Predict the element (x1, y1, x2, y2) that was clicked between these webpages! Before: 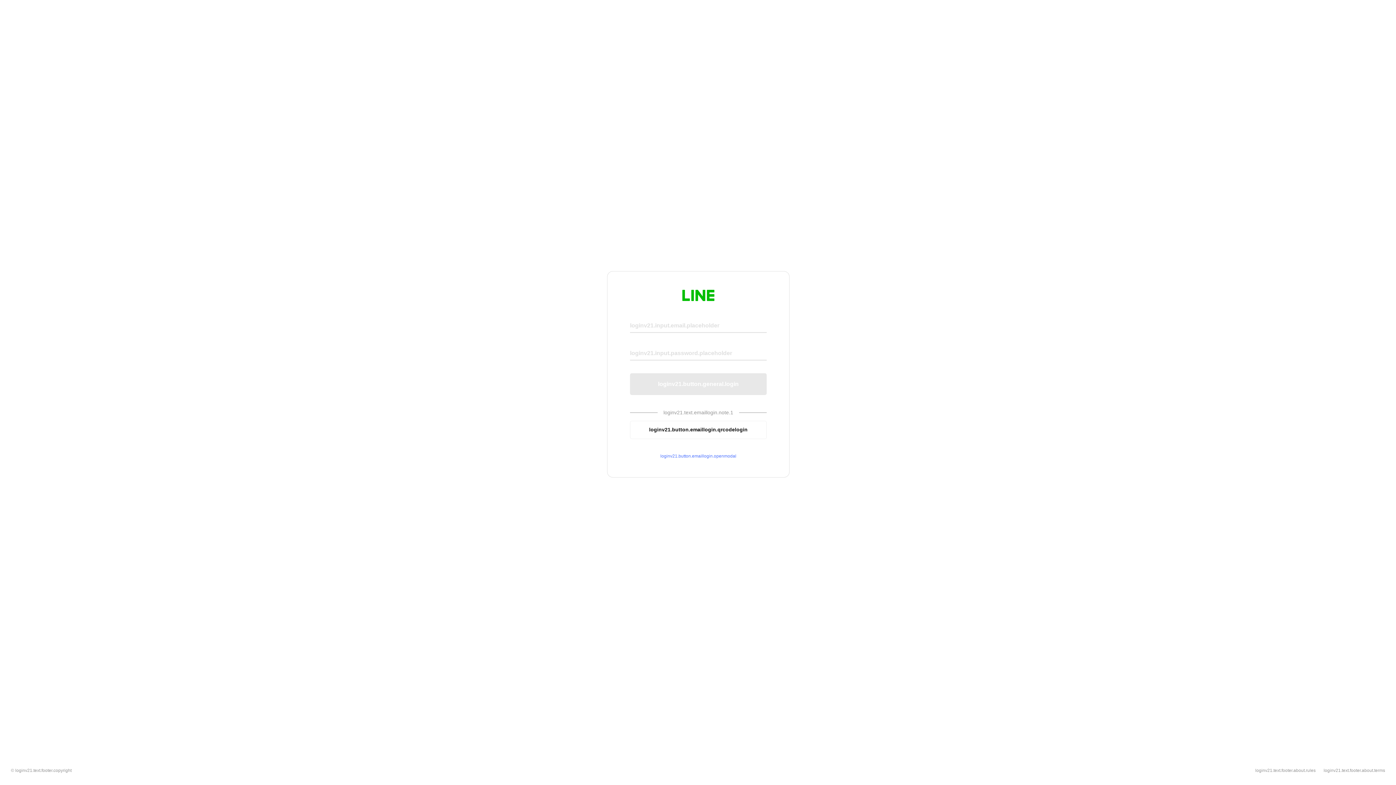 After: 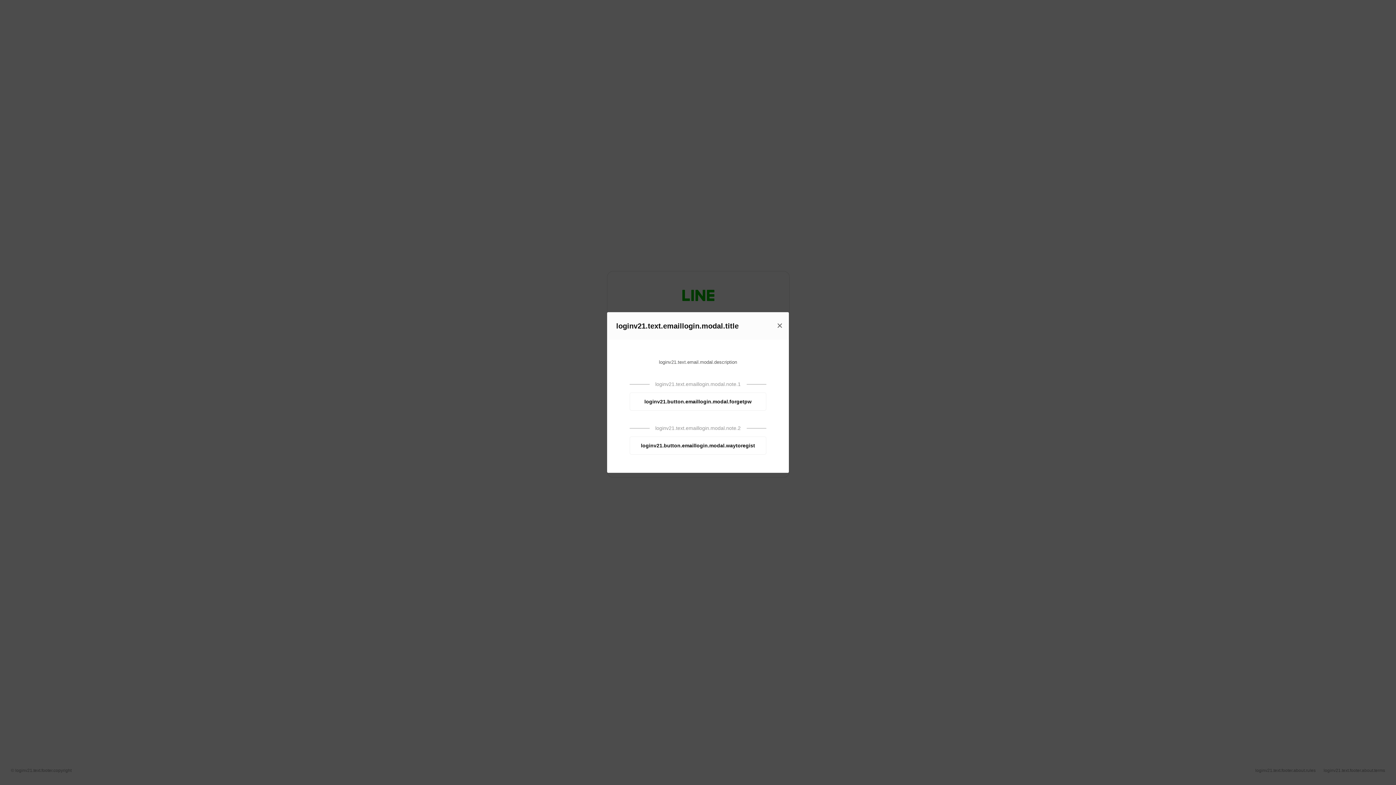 Action: label: loginv21.button.emaillogin.openmodal bbox: (630, 453, 766, 459)